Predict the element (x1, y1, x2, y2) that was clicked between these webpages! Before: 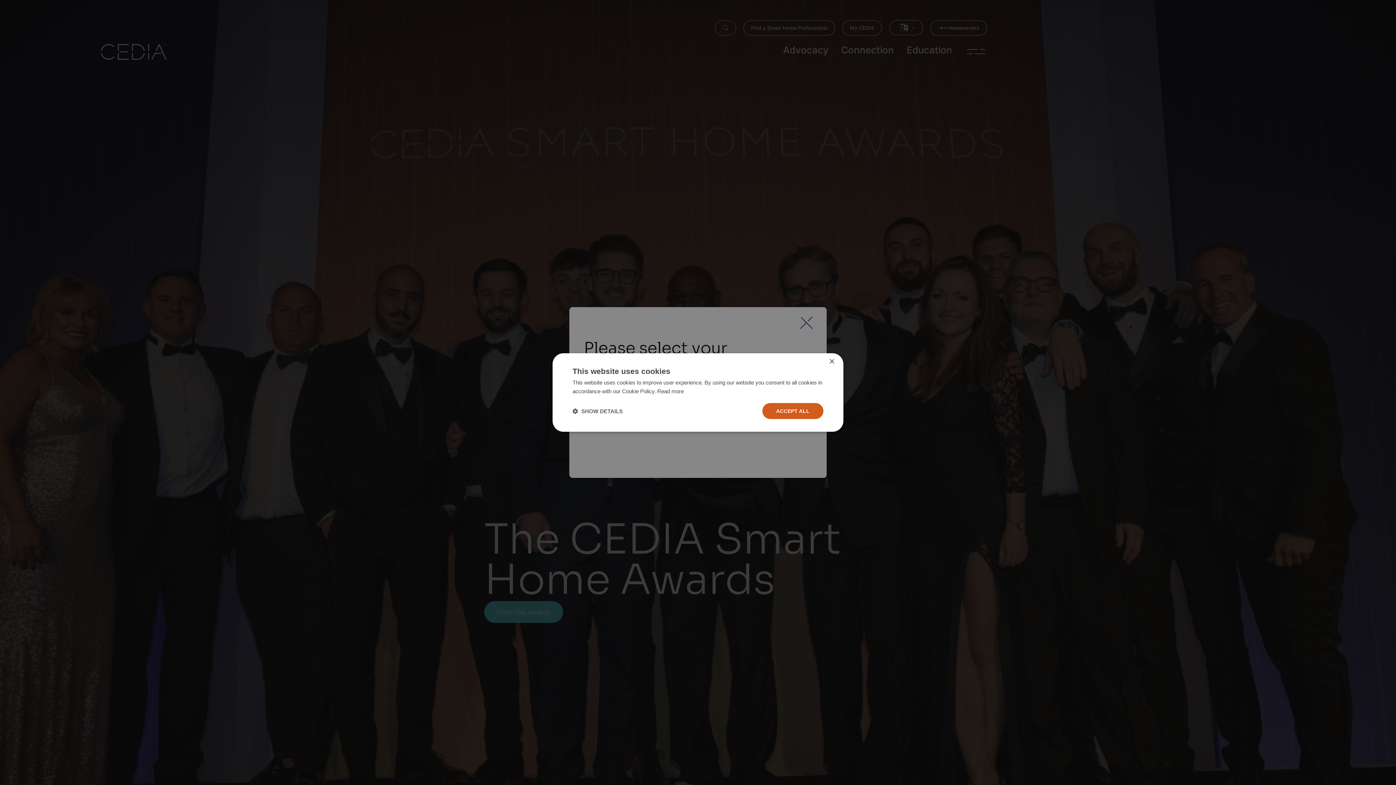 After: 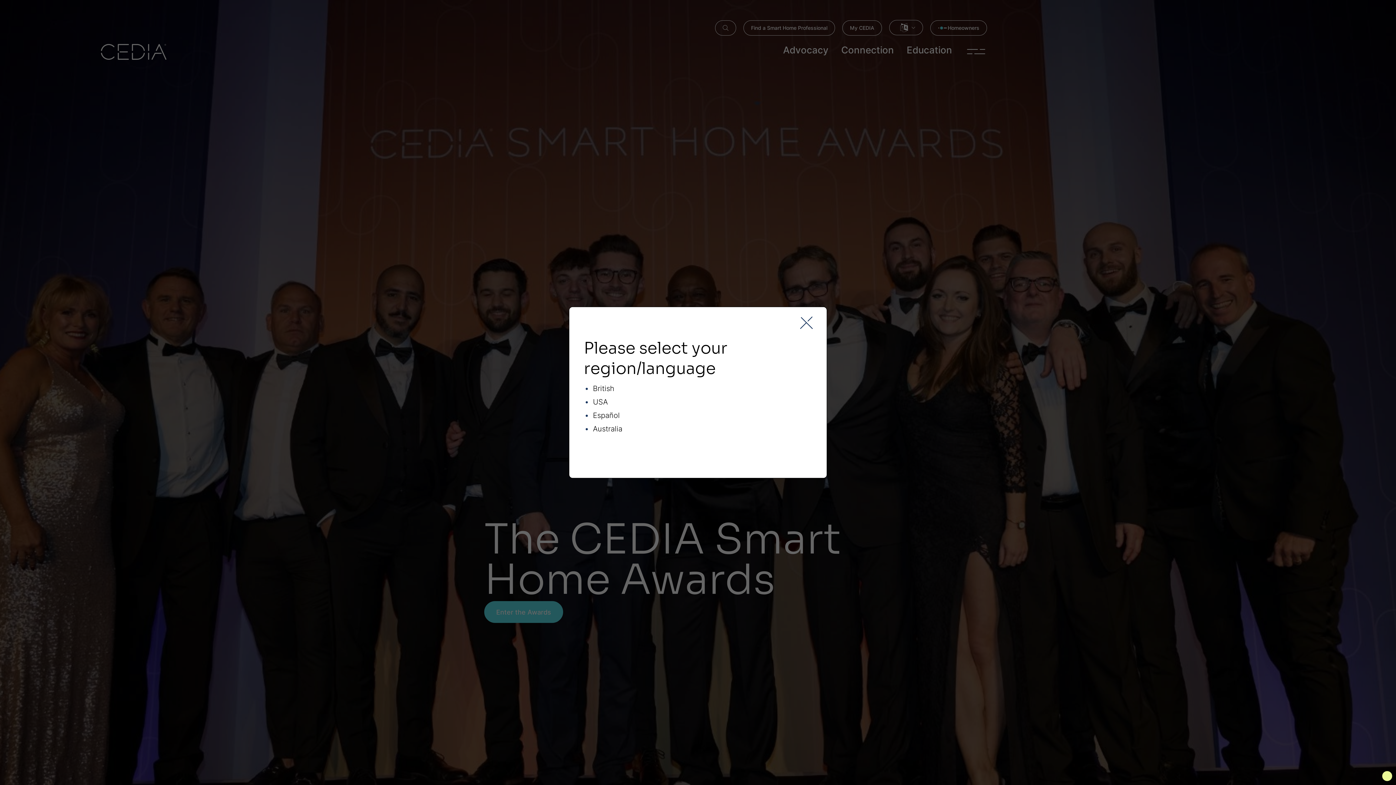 Action: label: Close bbox: (829, 359, 834, 364)